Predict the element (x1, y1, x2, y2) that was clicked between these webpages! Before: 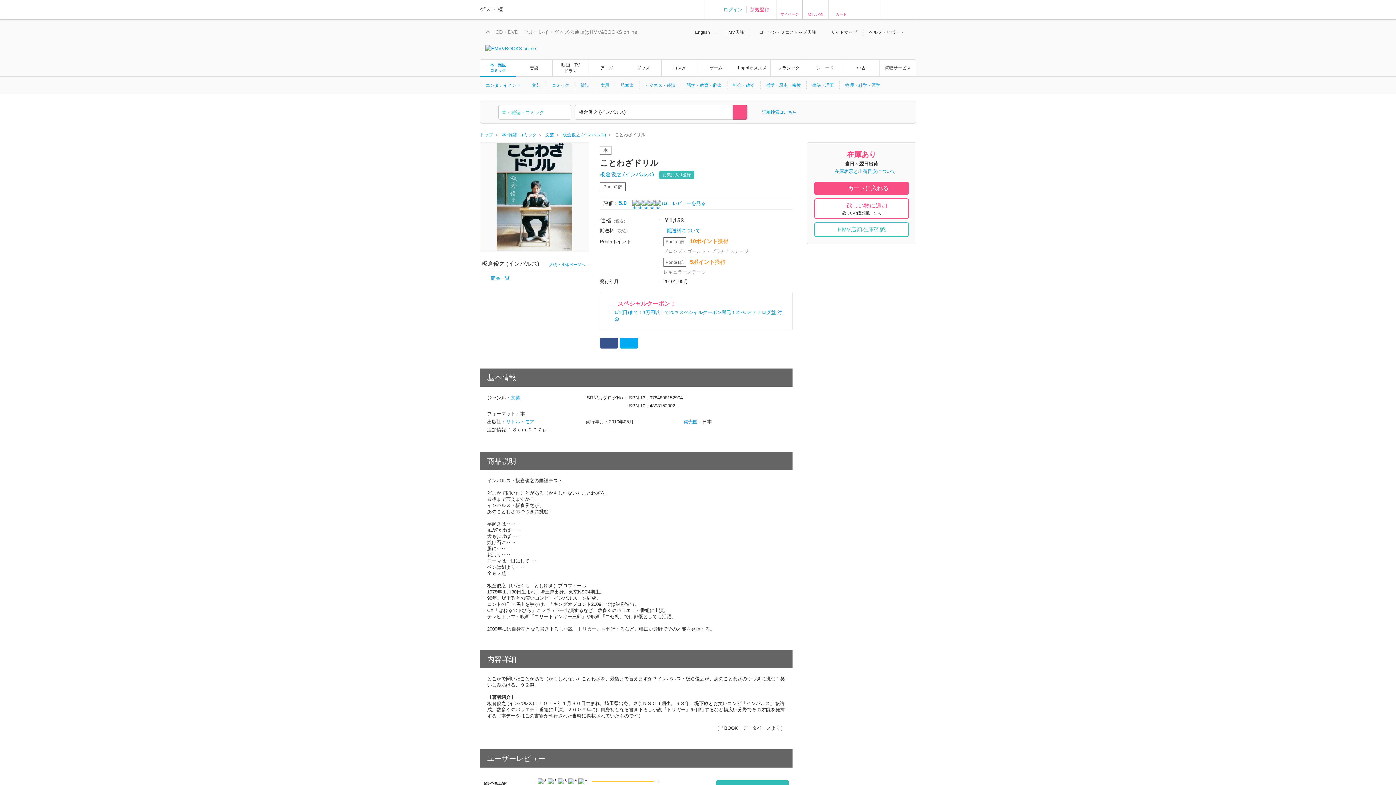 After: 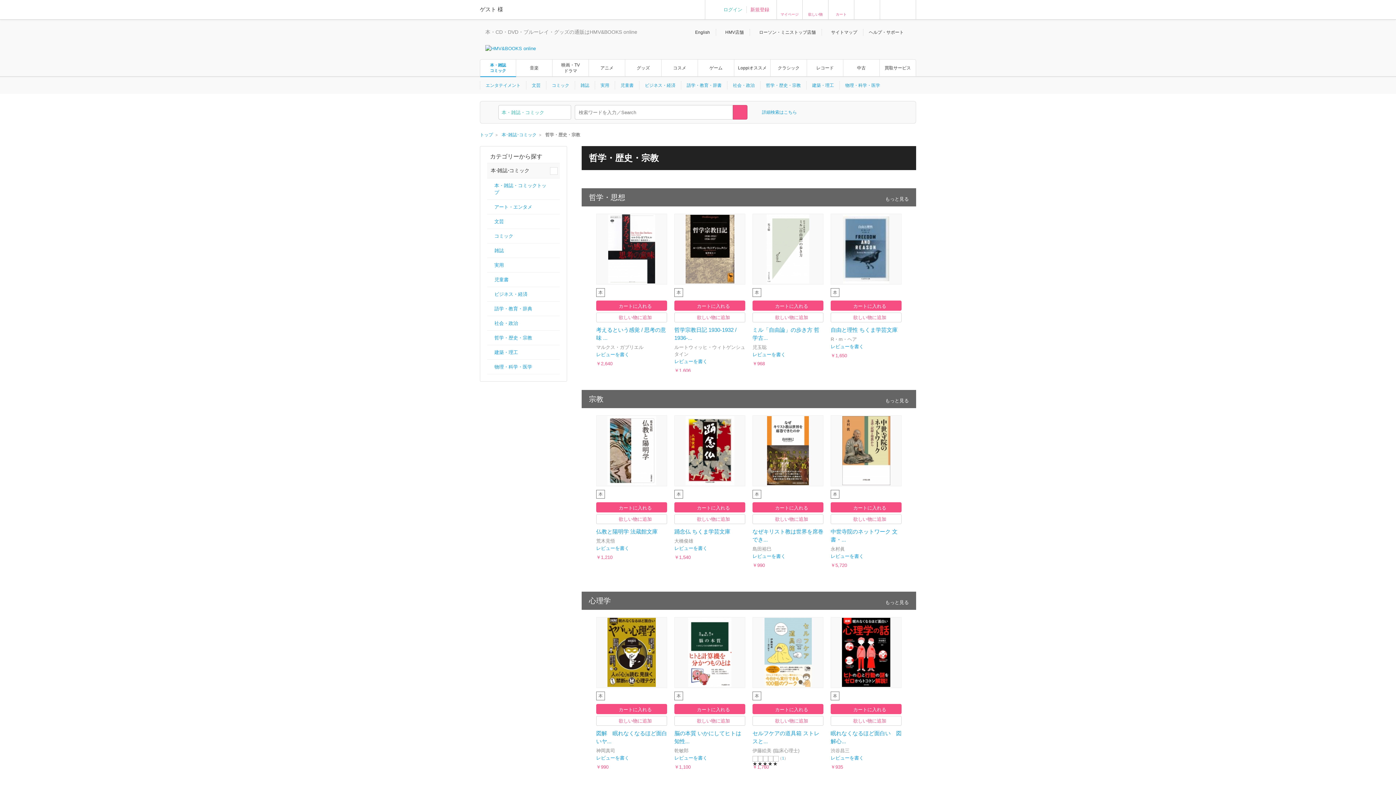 Action: bbox: (762, 81, 804, 89) label: 哲学・歴史・宗教